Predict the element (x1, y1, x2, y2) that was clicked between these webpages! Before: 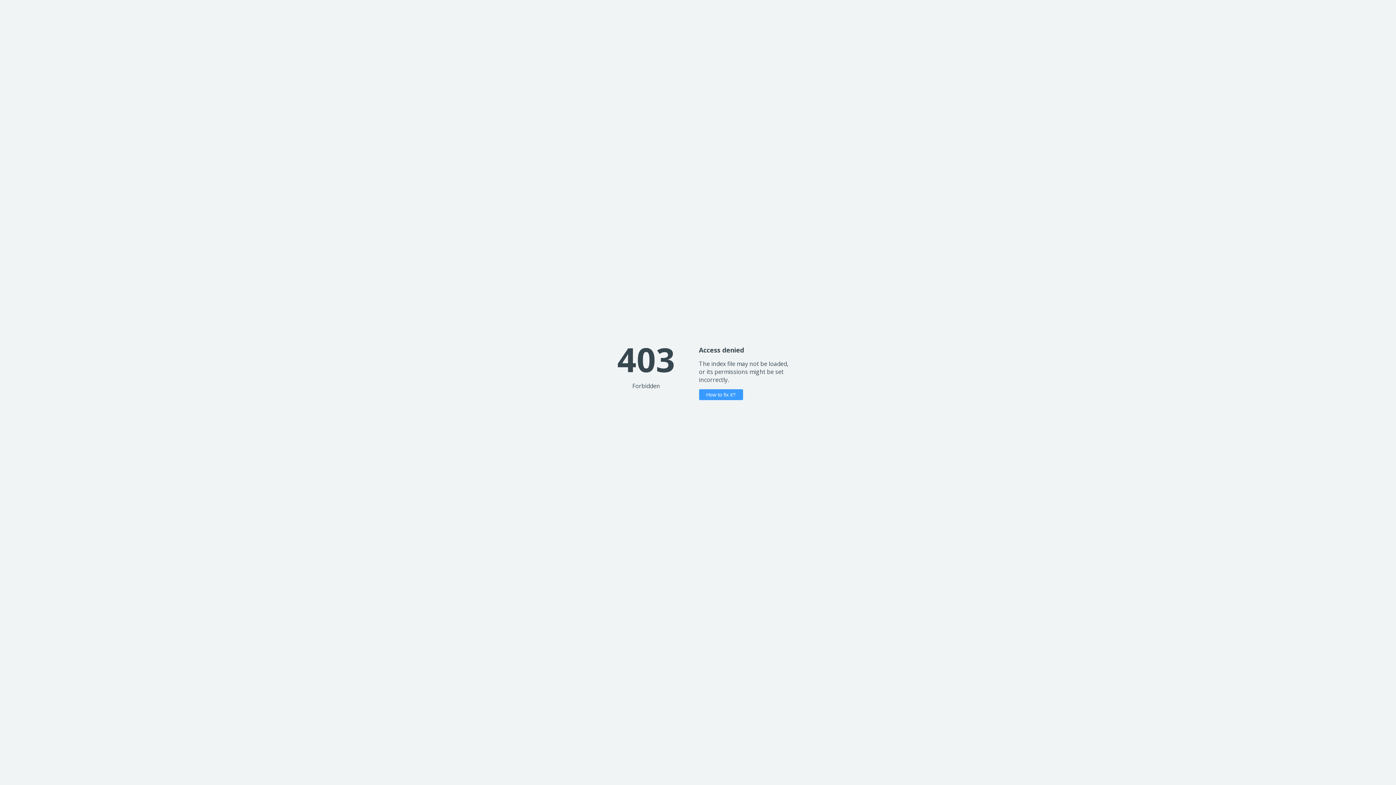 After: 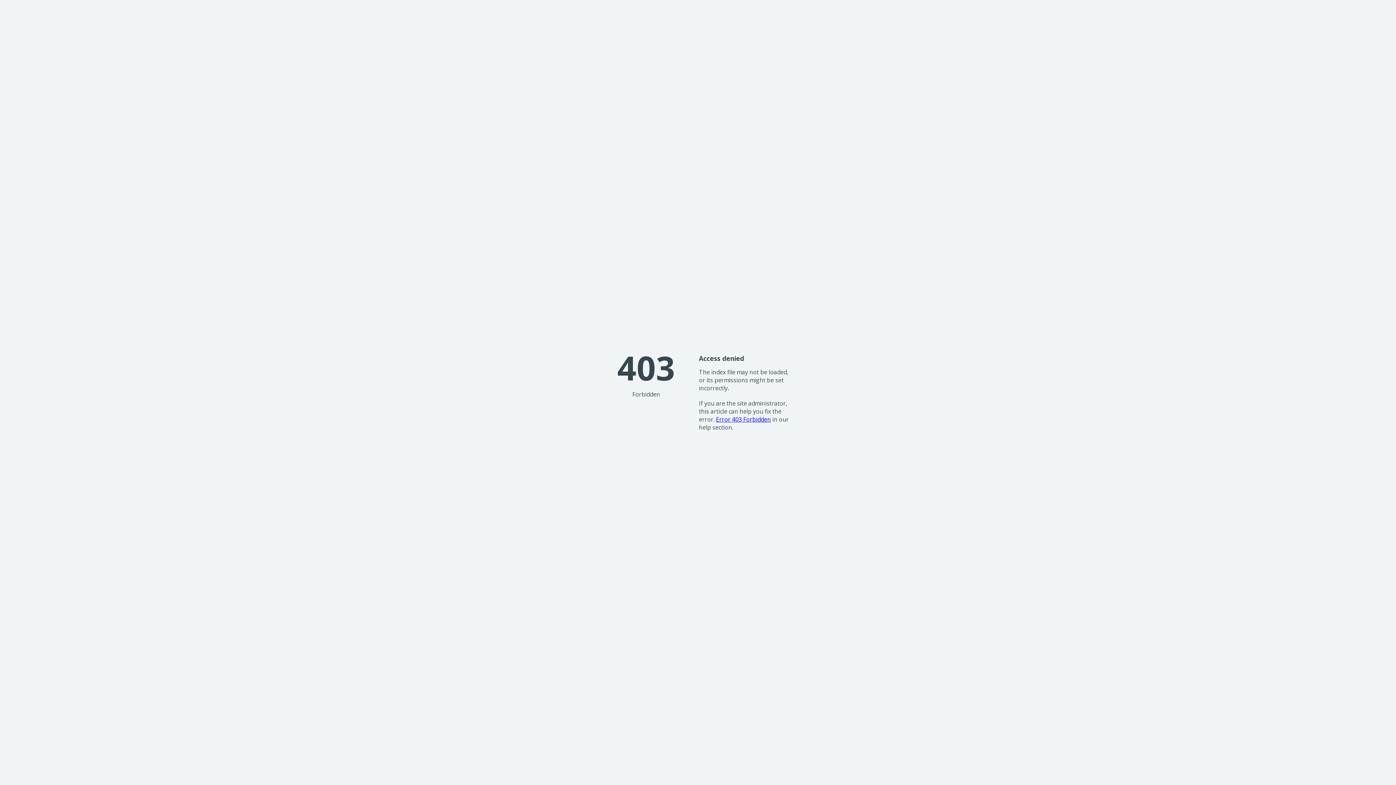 Action: label: How to fix it? bbox: (699, 389, 743, 400)